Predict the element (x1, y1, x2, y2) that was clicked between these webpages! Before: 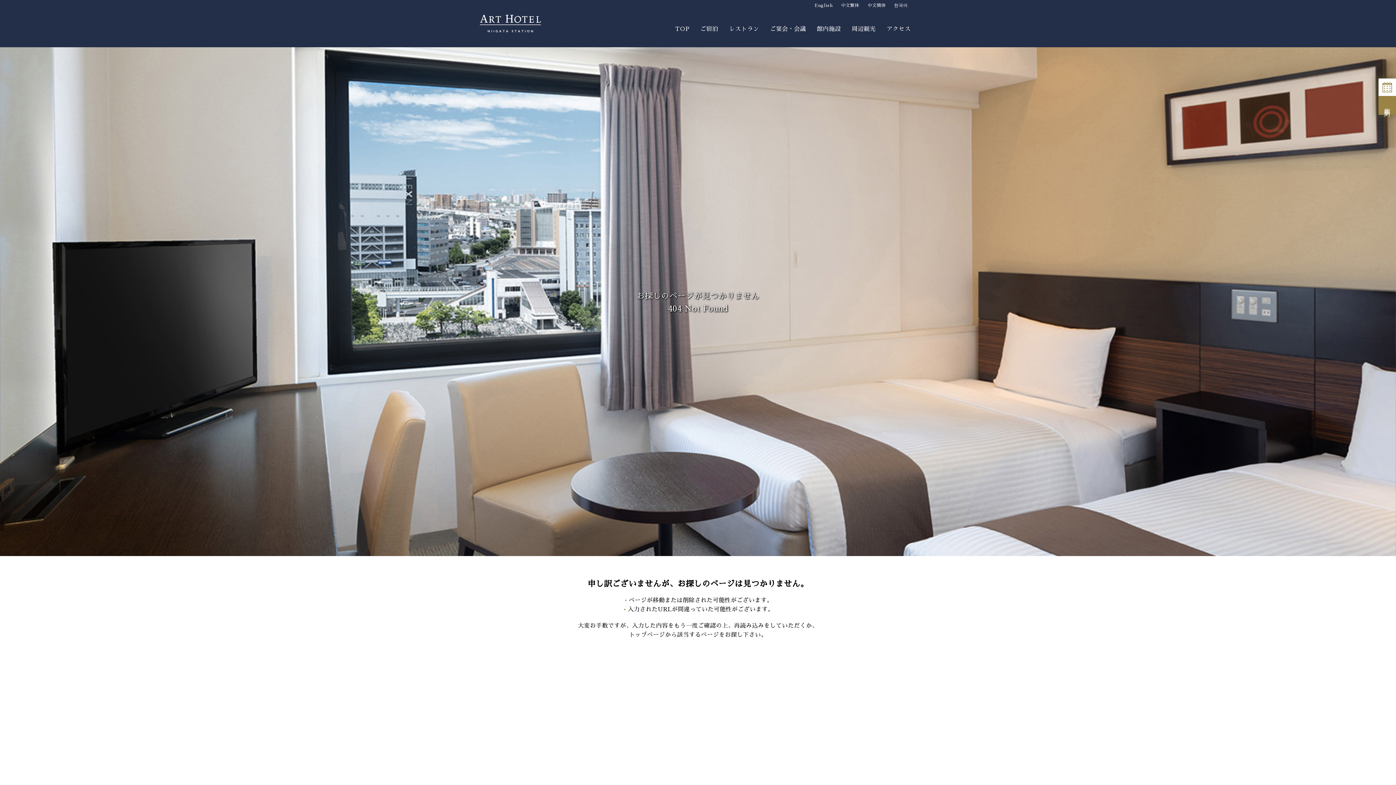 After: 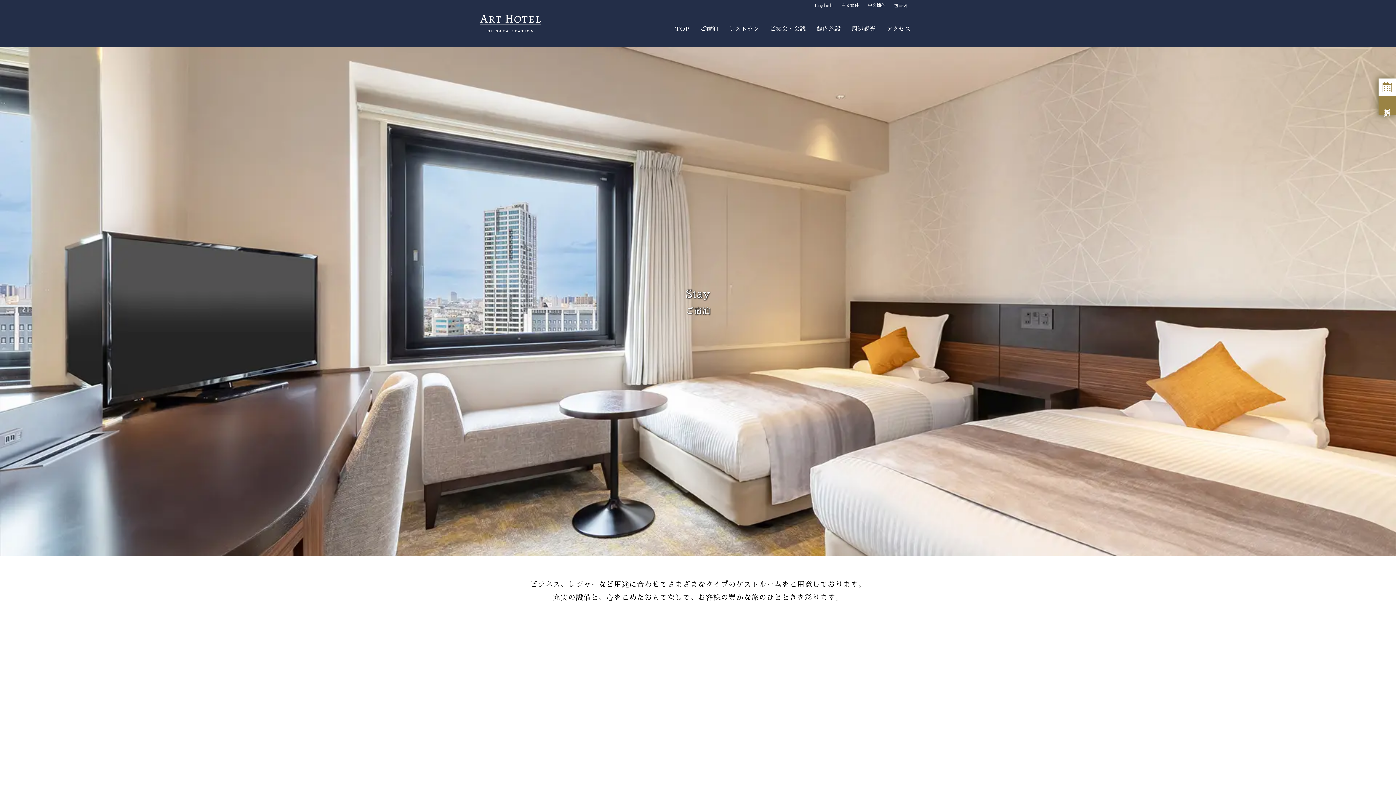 Action: bbox: (694, 10, 723, 47) label: ご宿泊